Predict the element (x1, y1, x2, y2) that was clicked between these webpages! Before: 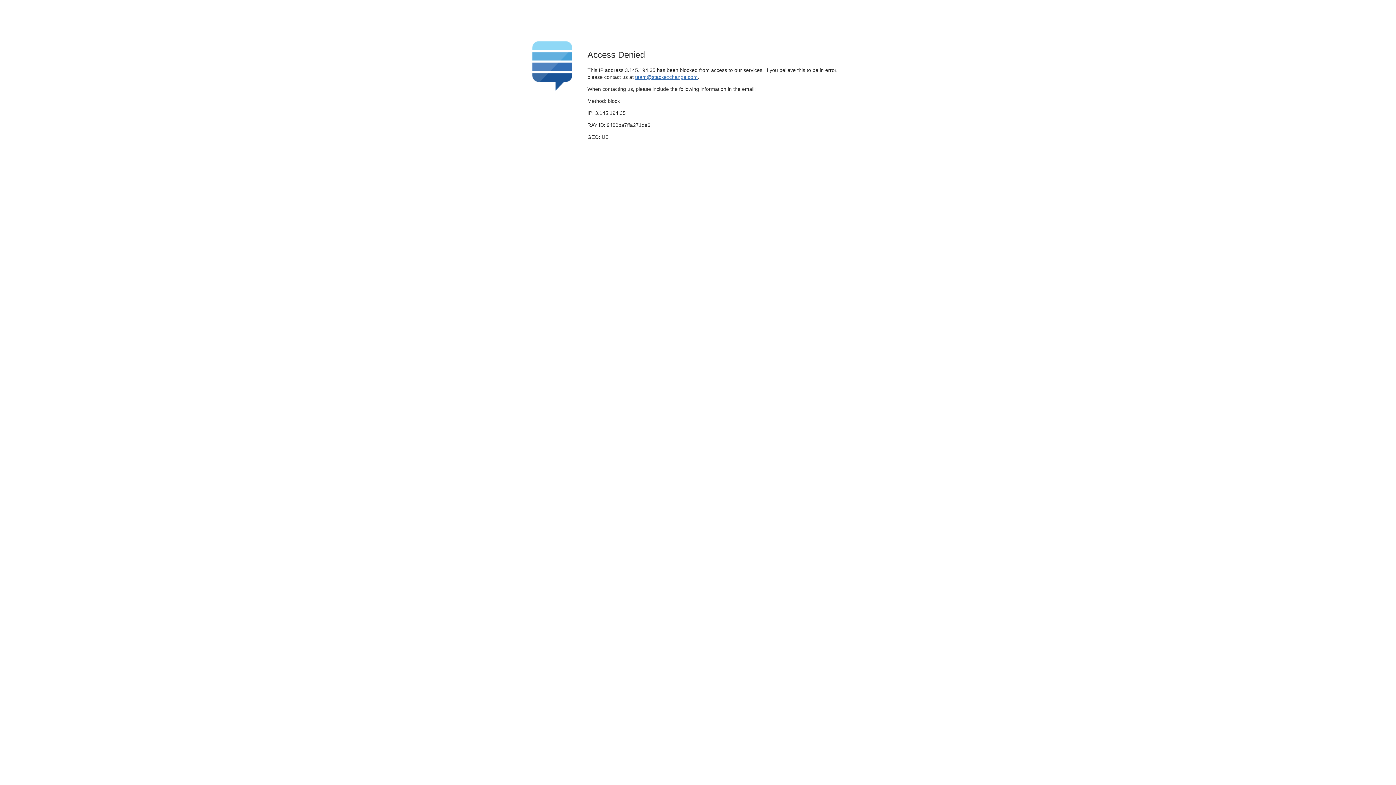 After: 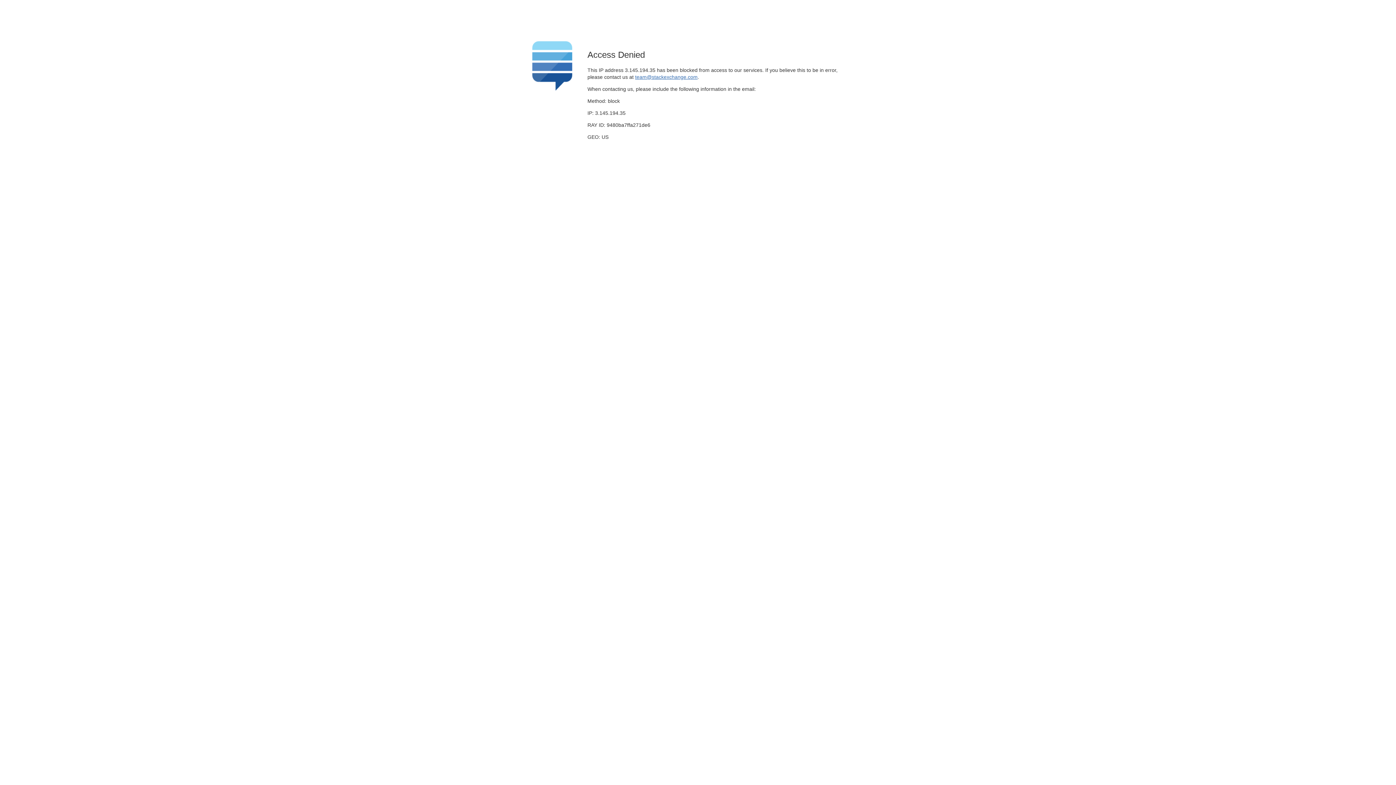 Action: label: team@stackexchange.com bbox: (635, 74, 697, 79)